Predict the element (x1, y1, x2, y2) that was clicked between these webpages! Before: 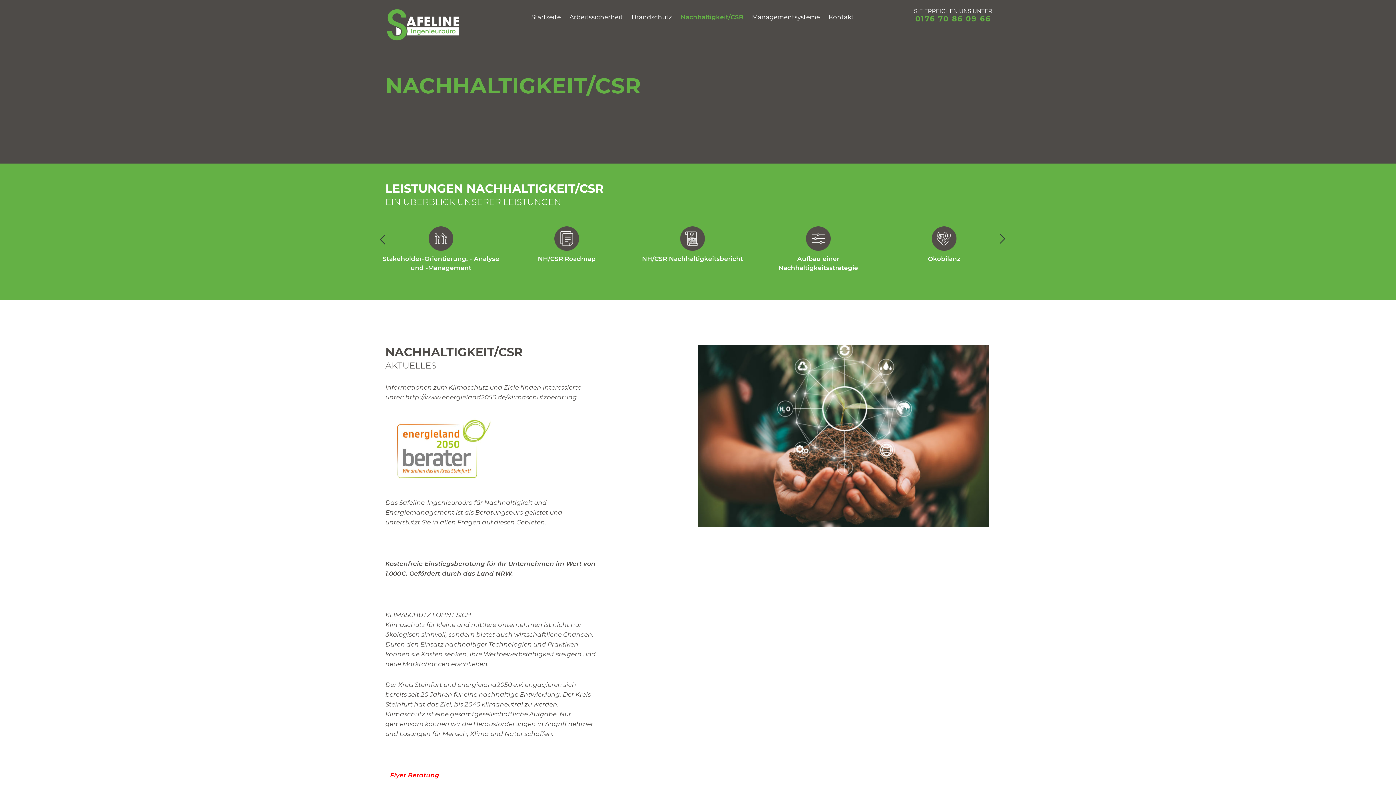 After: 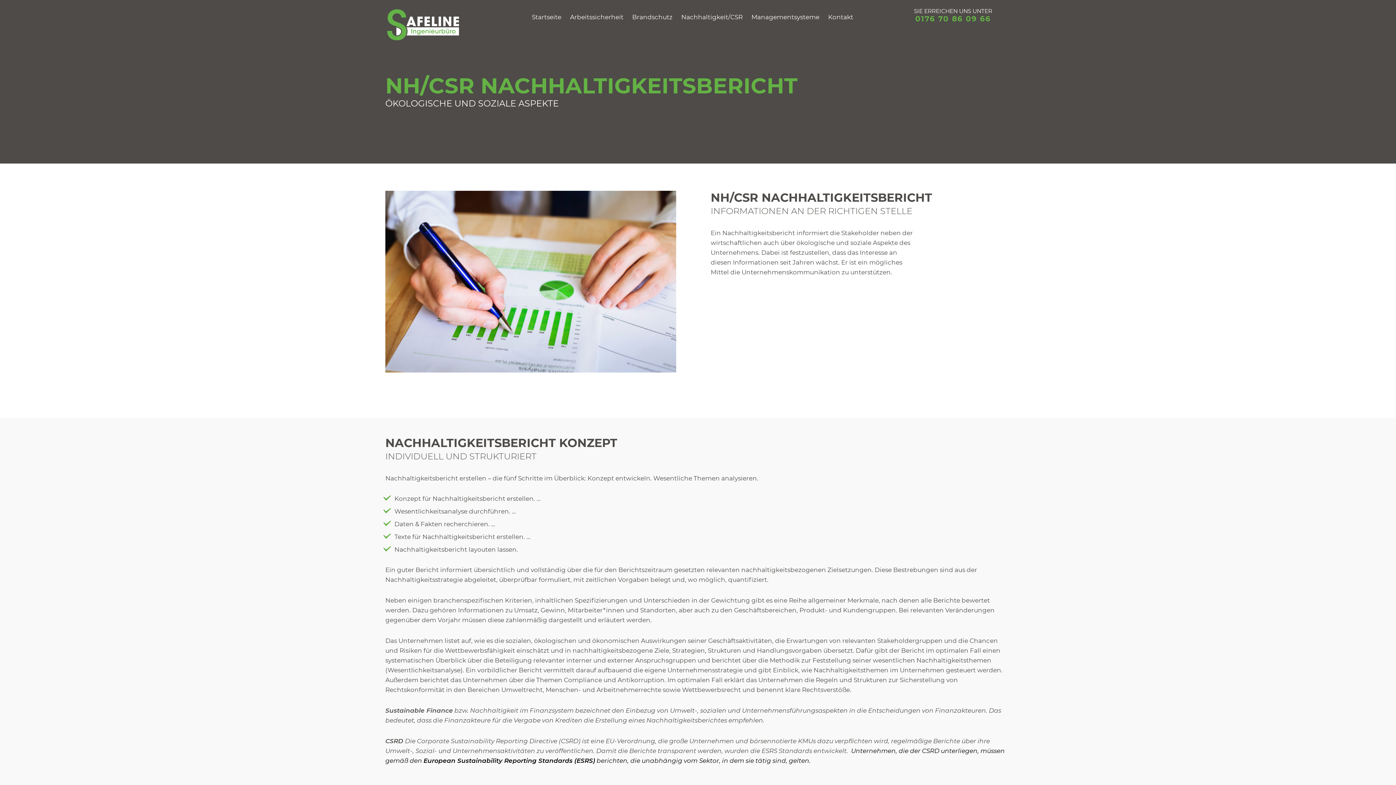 Action: bbox: (883, 254, 1005, 263) label: NH/CSR Nachhaltigkeitsbericht